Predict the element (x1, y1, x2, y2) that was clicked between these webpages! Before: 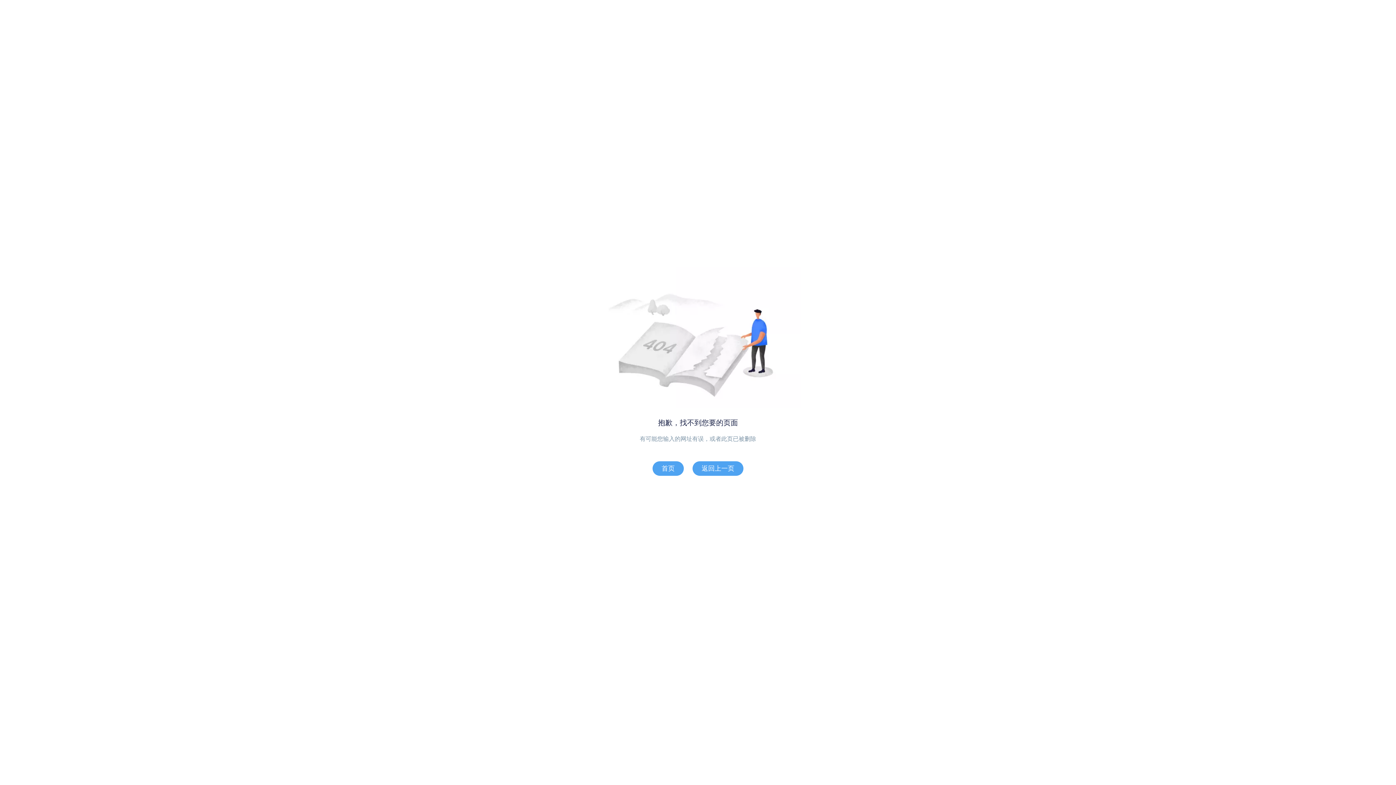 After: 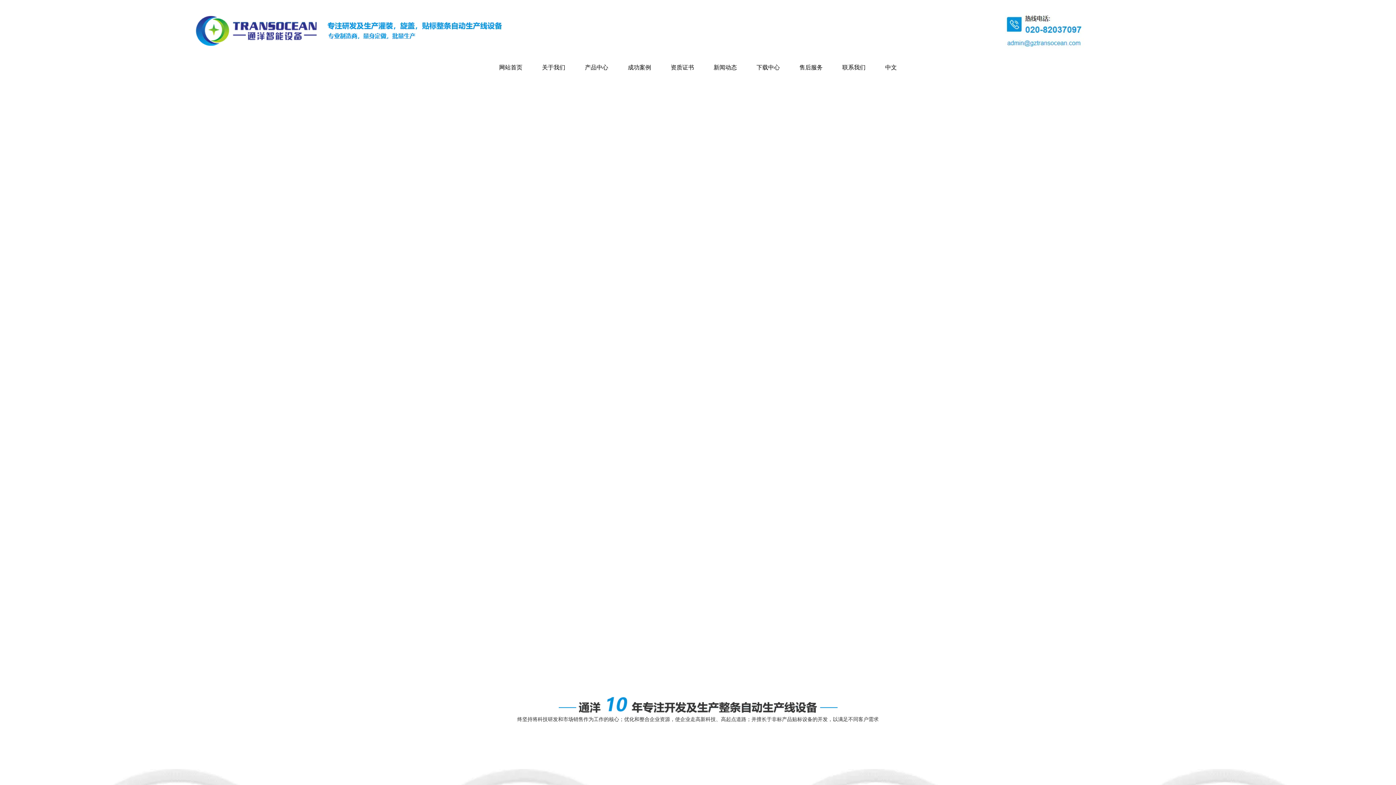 Action: bbox: (652, 461, 684, 476) label: 首页